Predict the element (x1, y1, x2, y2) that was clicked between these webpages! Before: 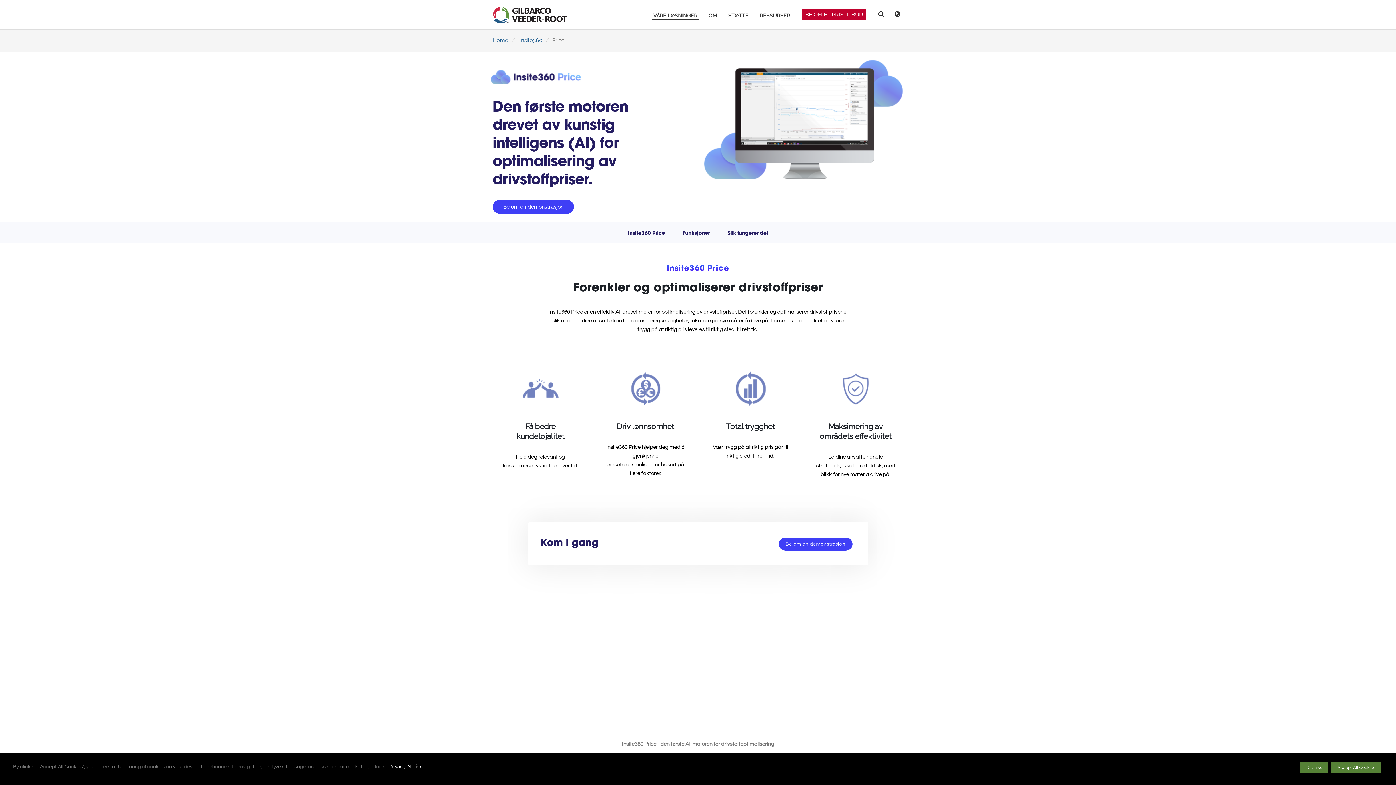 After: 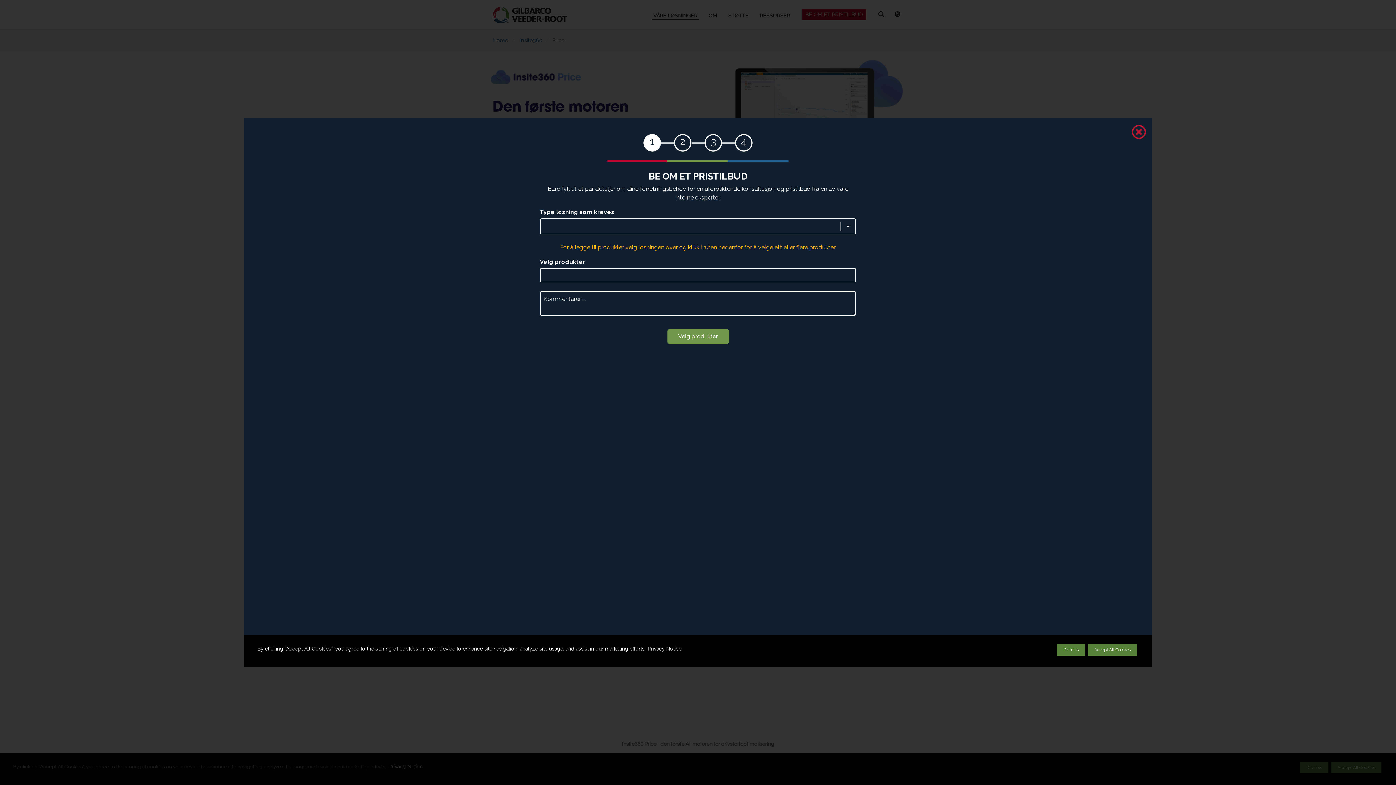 Action: bbox: (778, 537, 852, 550) label: Be om en demonstrasjon